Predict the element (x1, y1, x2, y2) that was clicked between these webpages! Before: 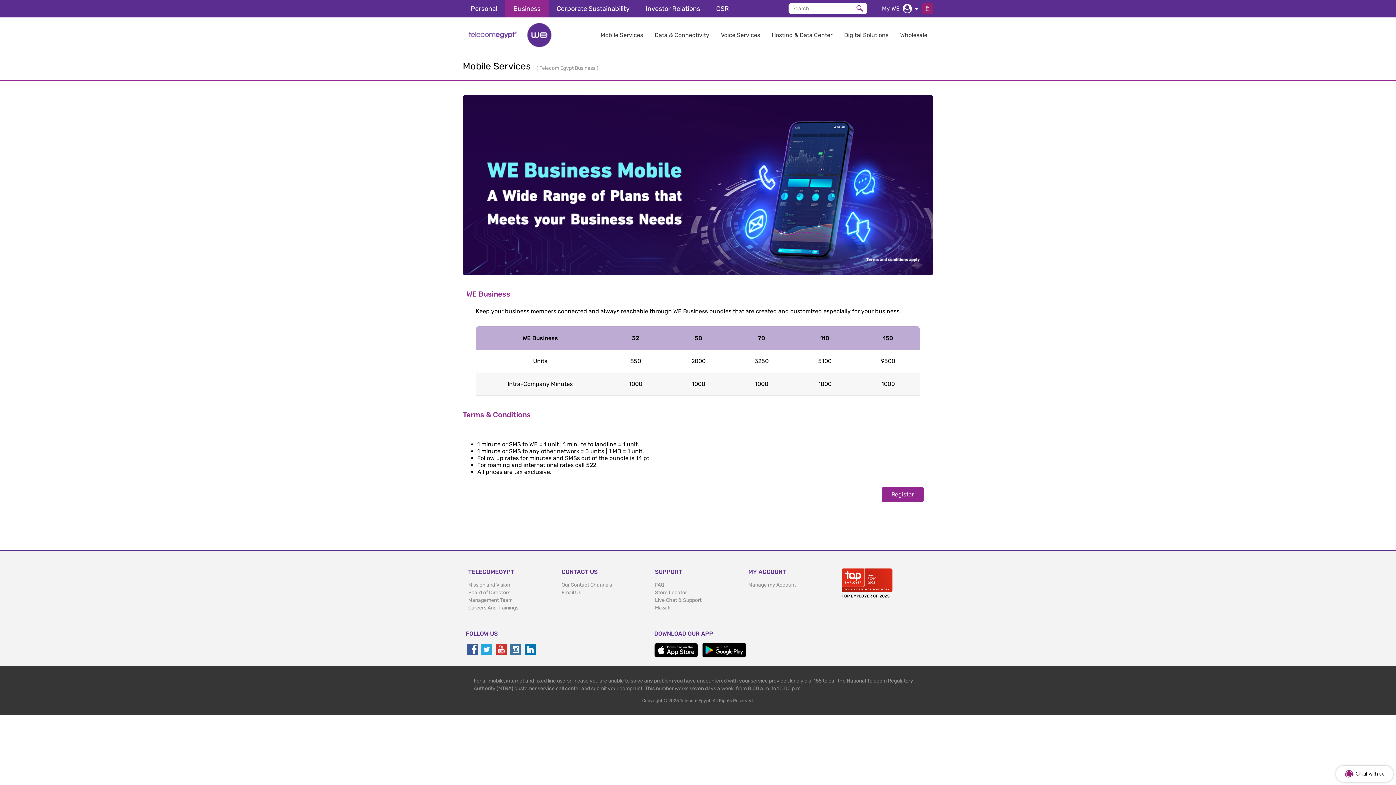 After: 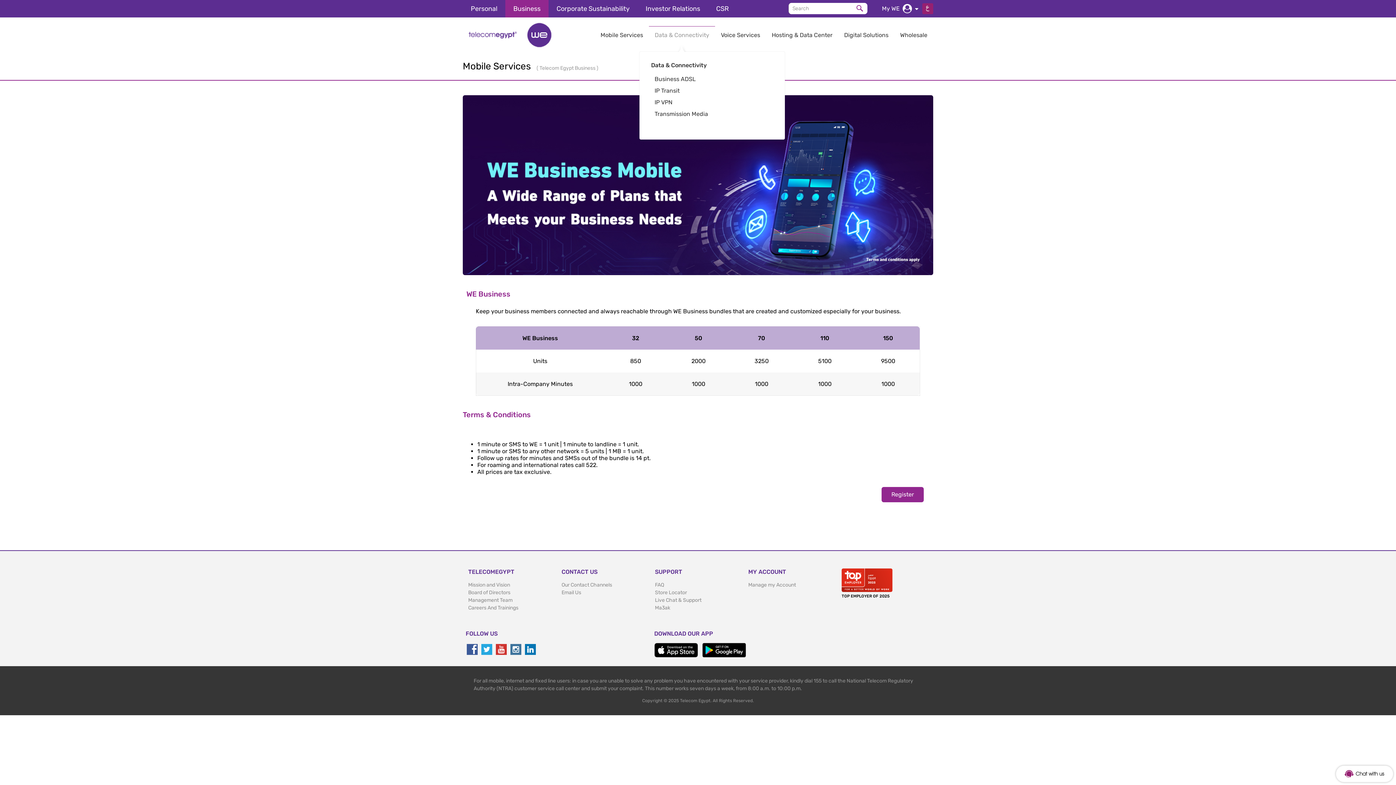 Action: label: Data & Connectivity bbox: (649, 26, 715, 44)